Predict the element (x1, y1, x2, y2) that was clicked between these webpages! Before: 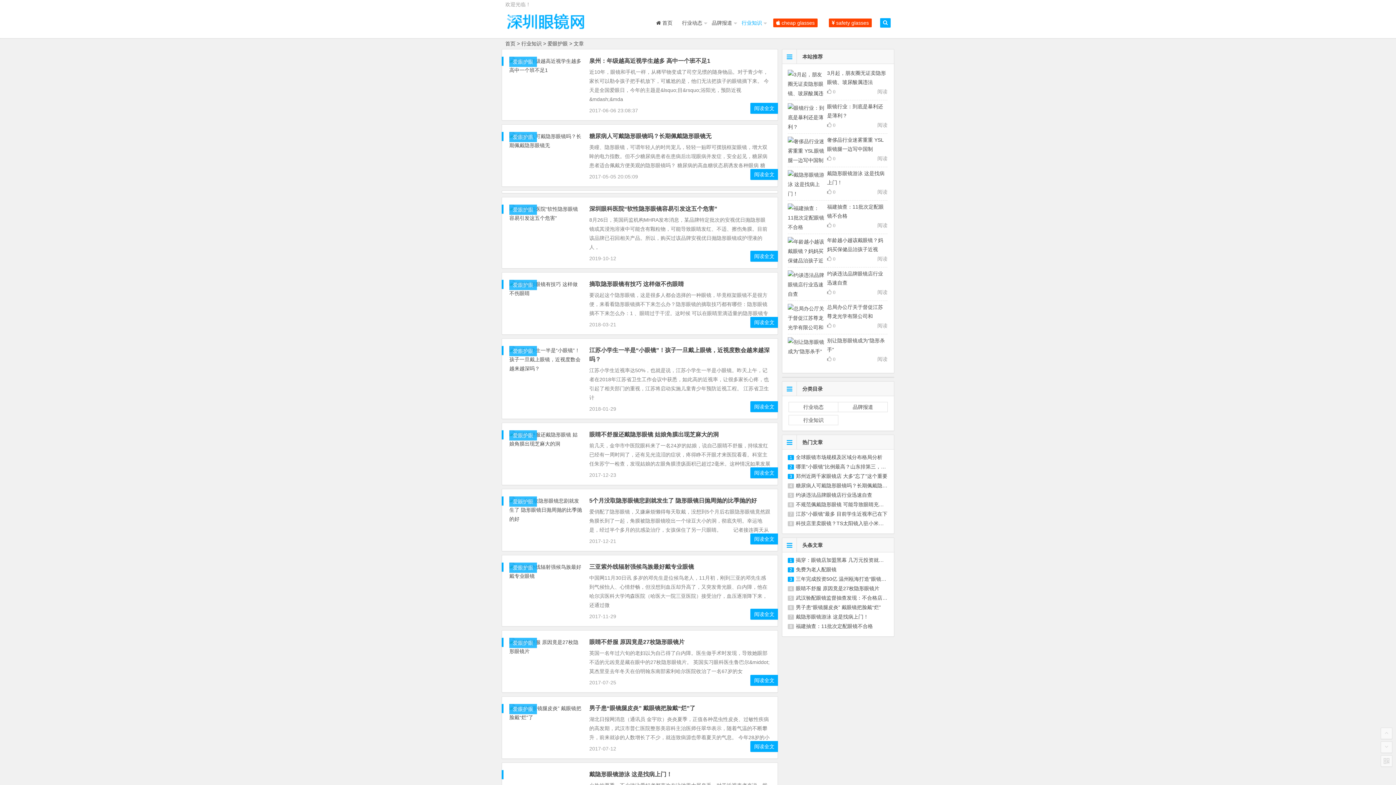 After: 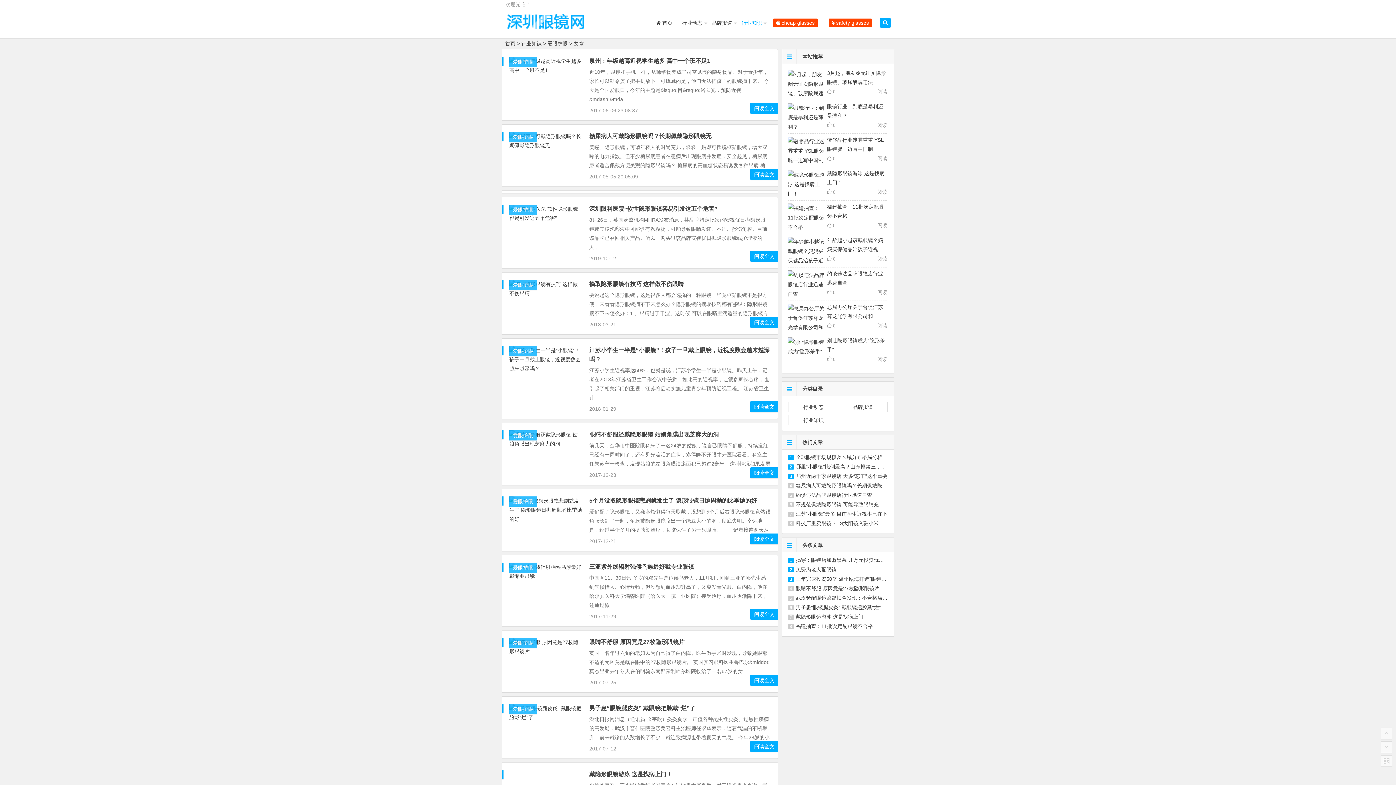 Action: bbox: (509, 58, 537, 64) label: 爱眼护眼